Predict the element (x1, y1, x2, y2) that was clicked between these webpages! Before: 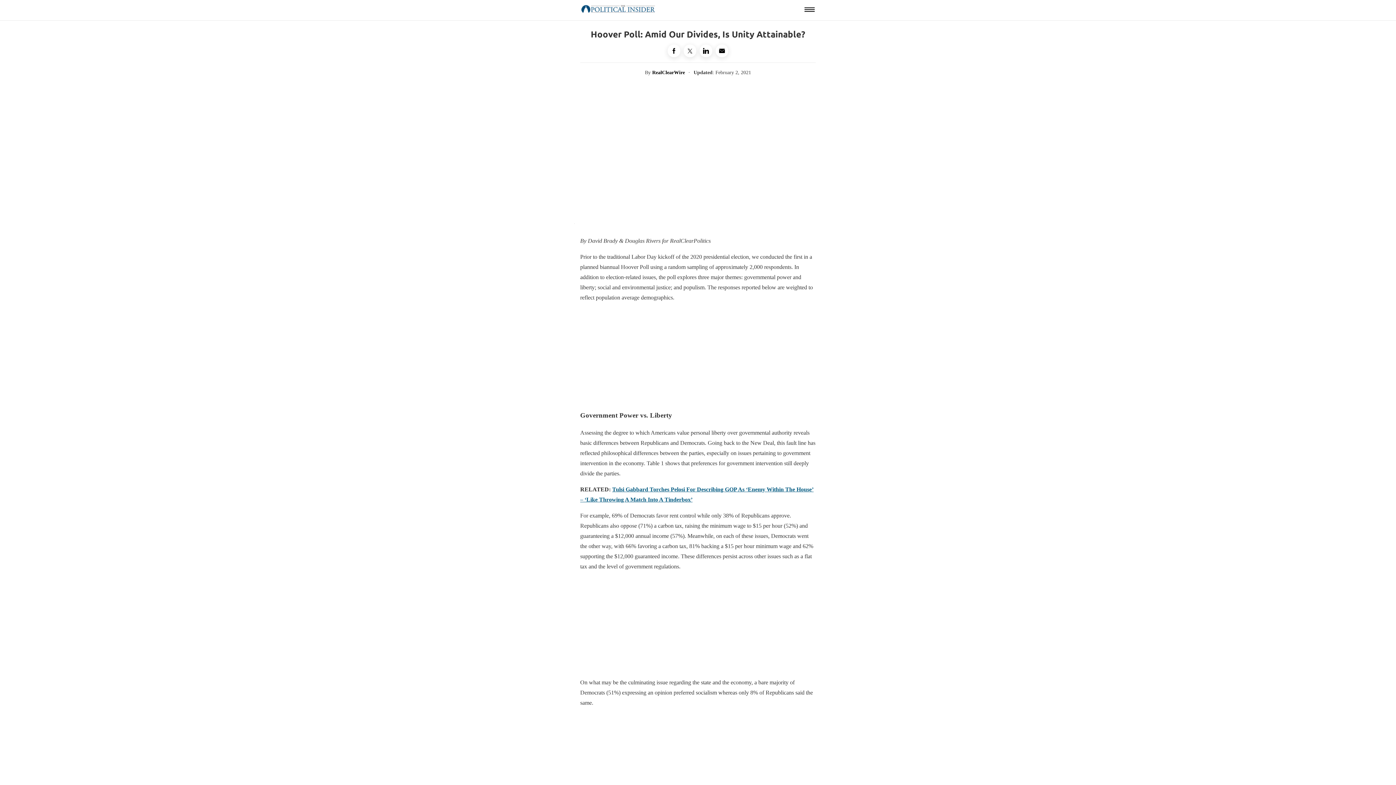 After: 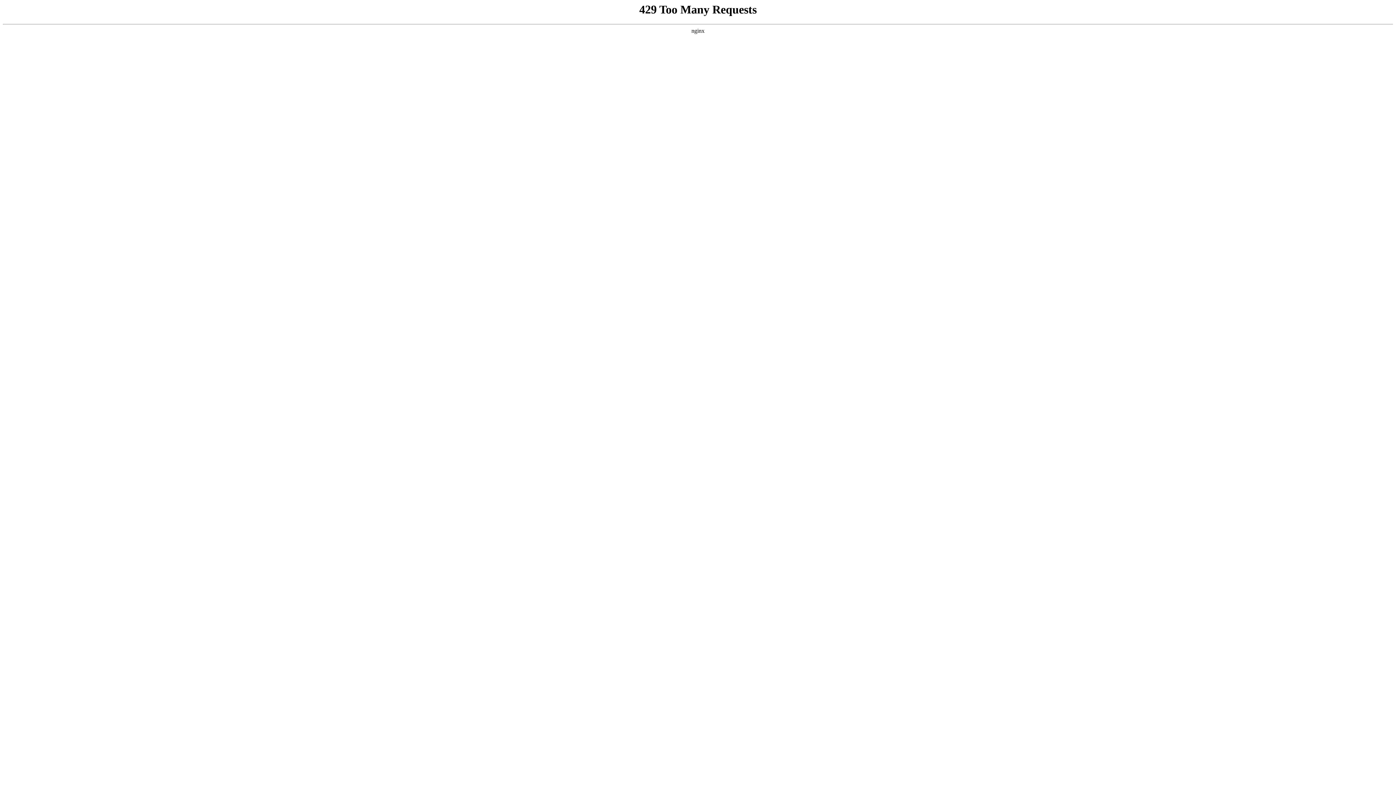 Action: bbox: (580, 6, 656, 13)